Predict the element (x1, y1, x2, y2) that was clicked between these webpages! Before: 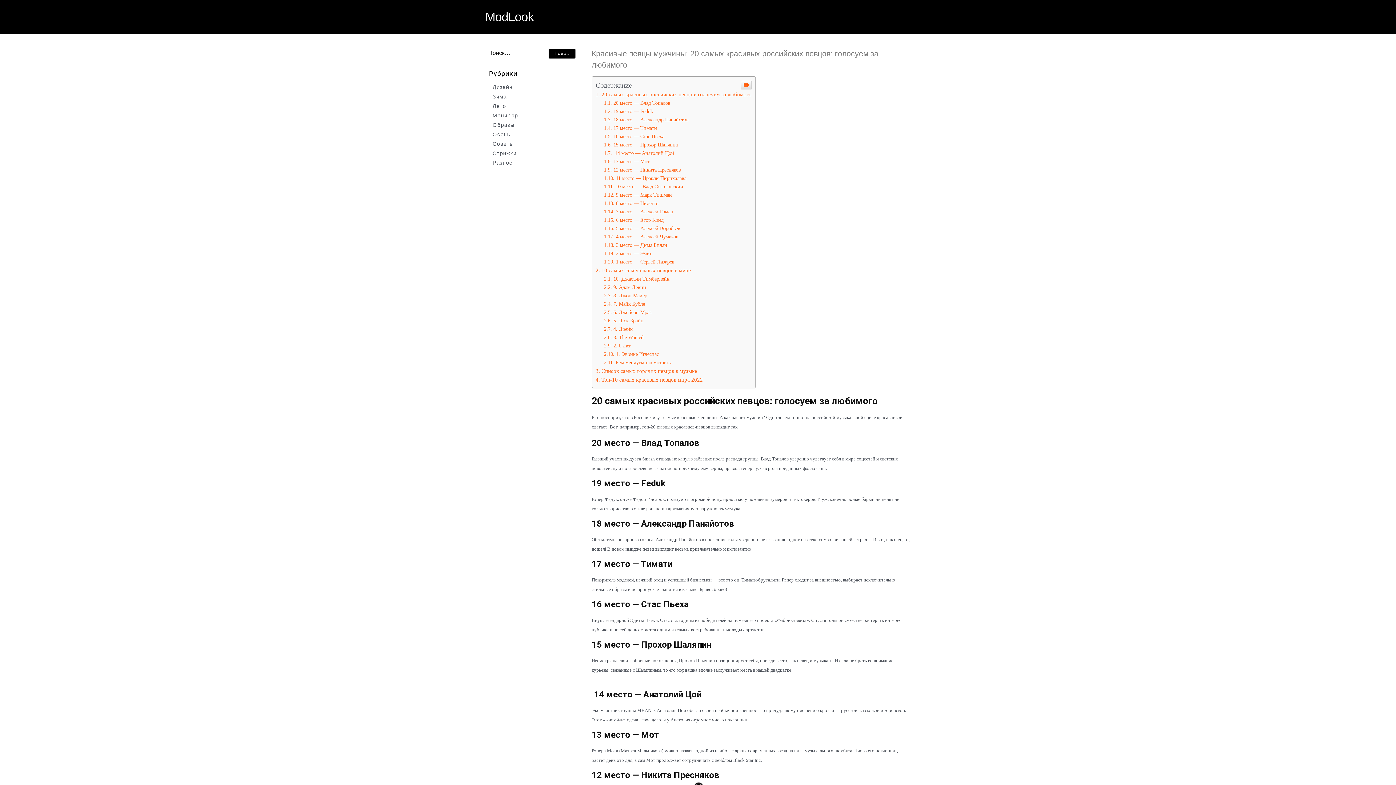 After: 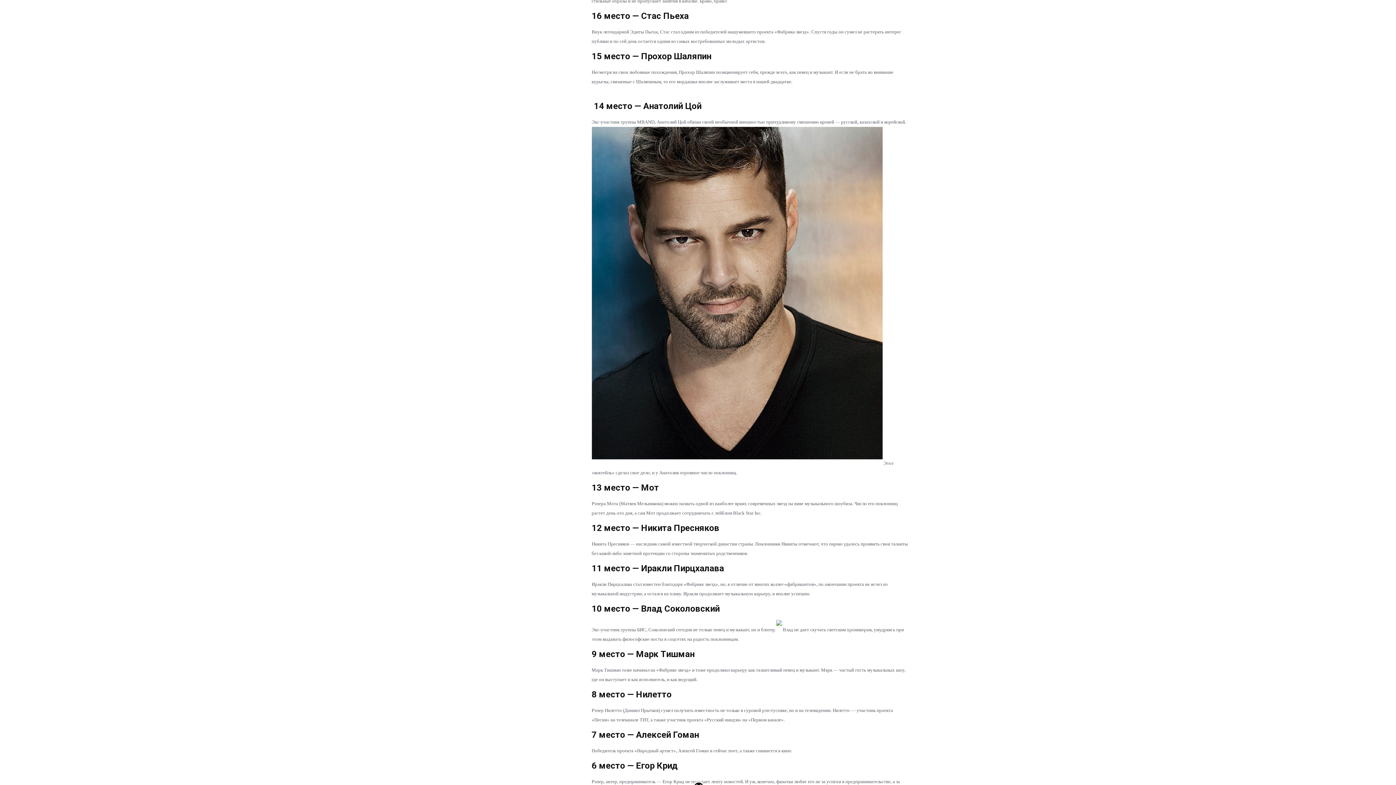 Action: label: 16 место — Стас Пьеха bbox: (604, 284, 664, 290)